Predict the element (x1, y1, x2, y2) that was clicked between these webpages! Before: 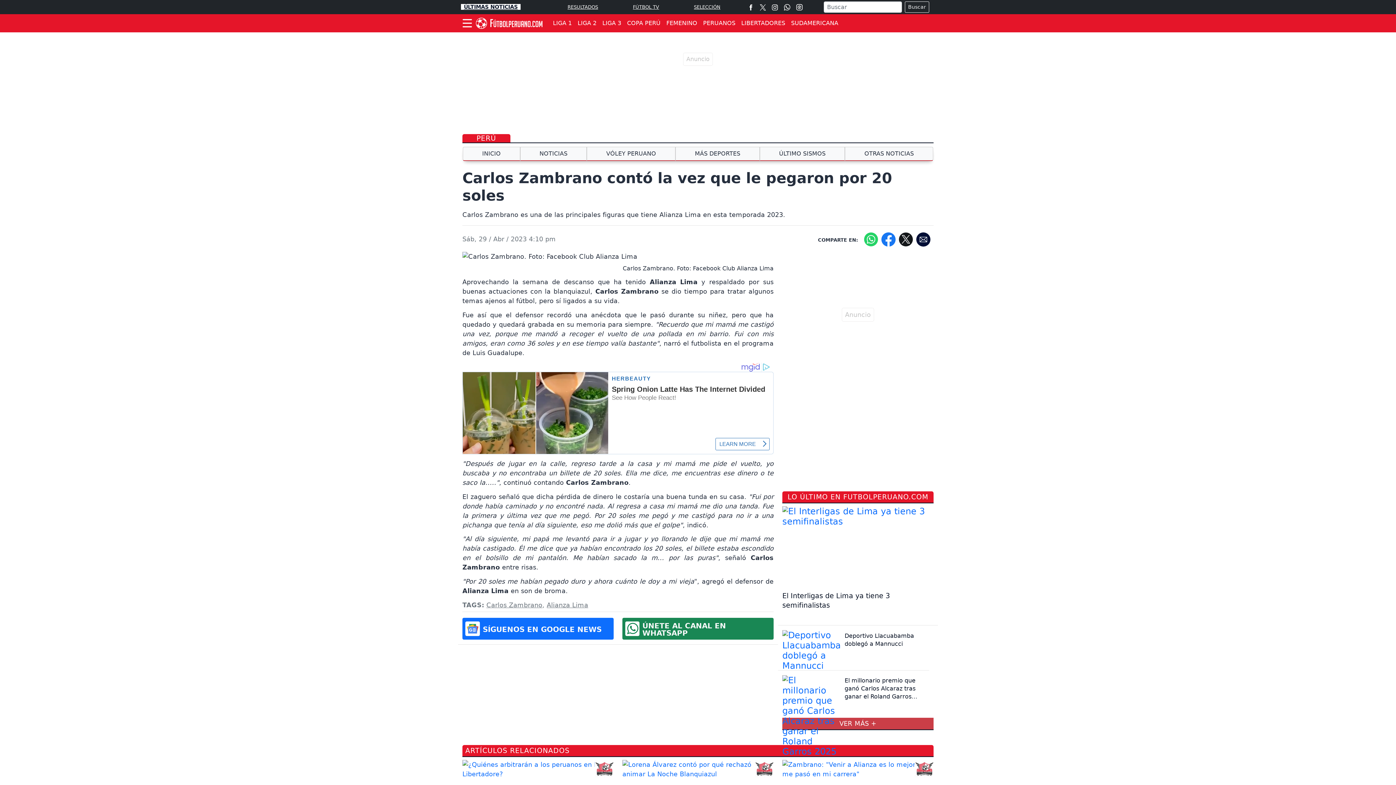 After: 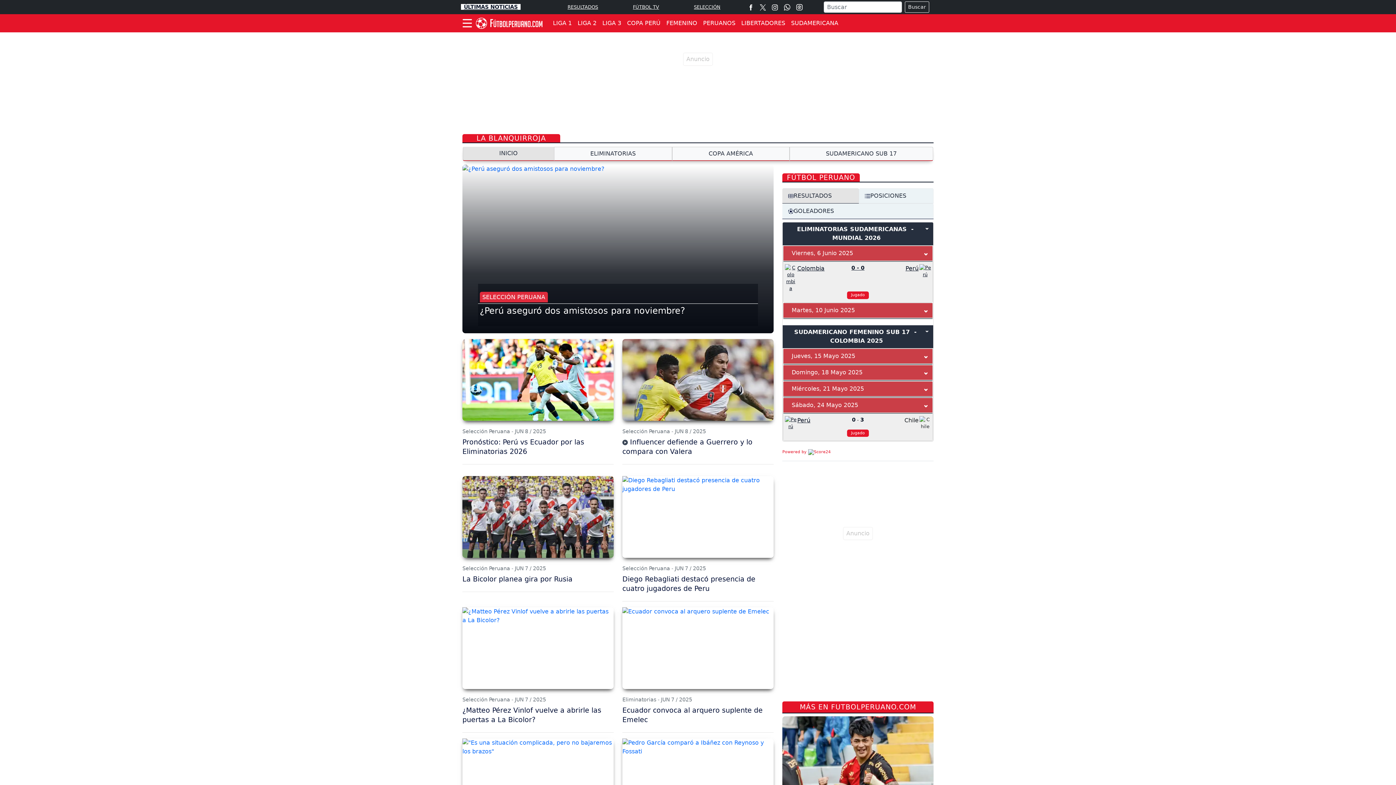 Action: bbox: (686, 4, 728, 9) label: SELECCIÓN